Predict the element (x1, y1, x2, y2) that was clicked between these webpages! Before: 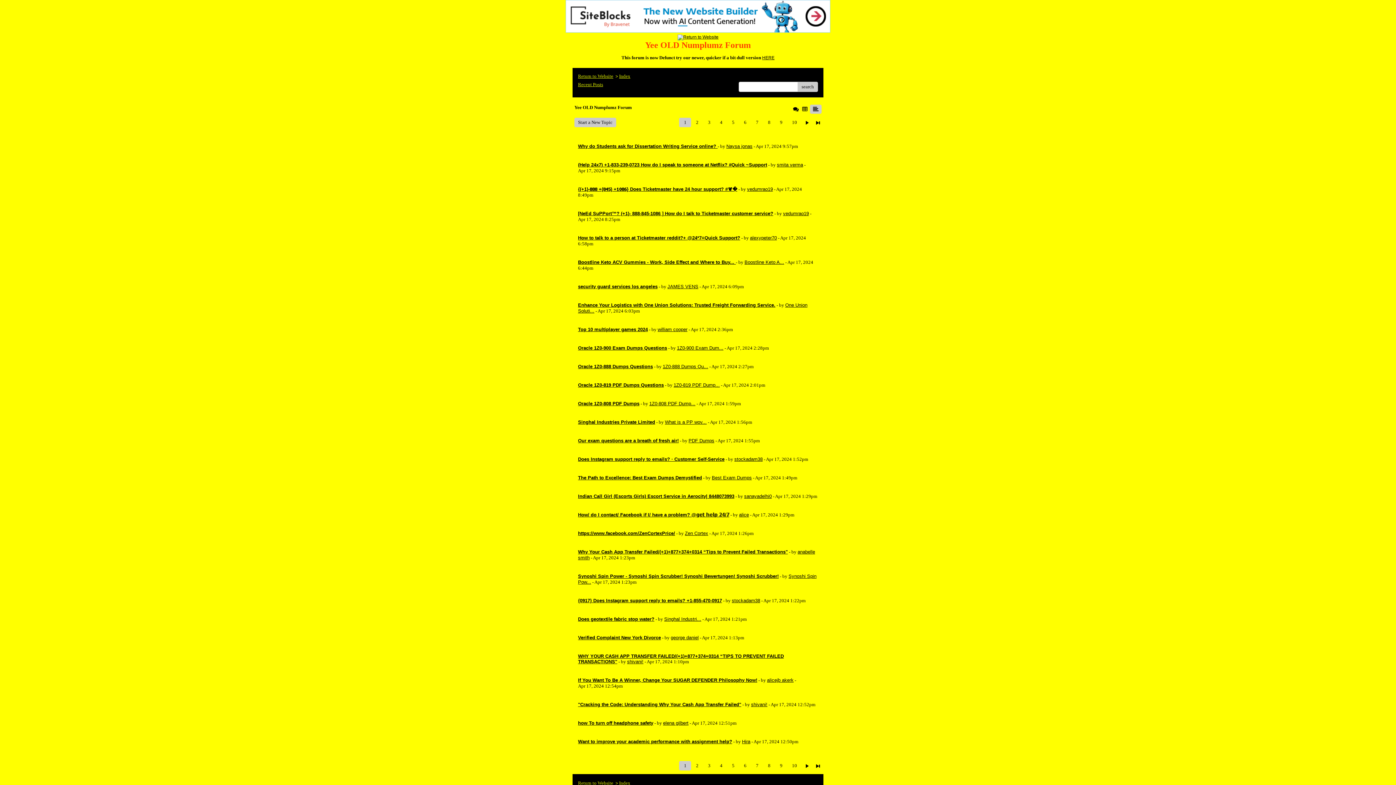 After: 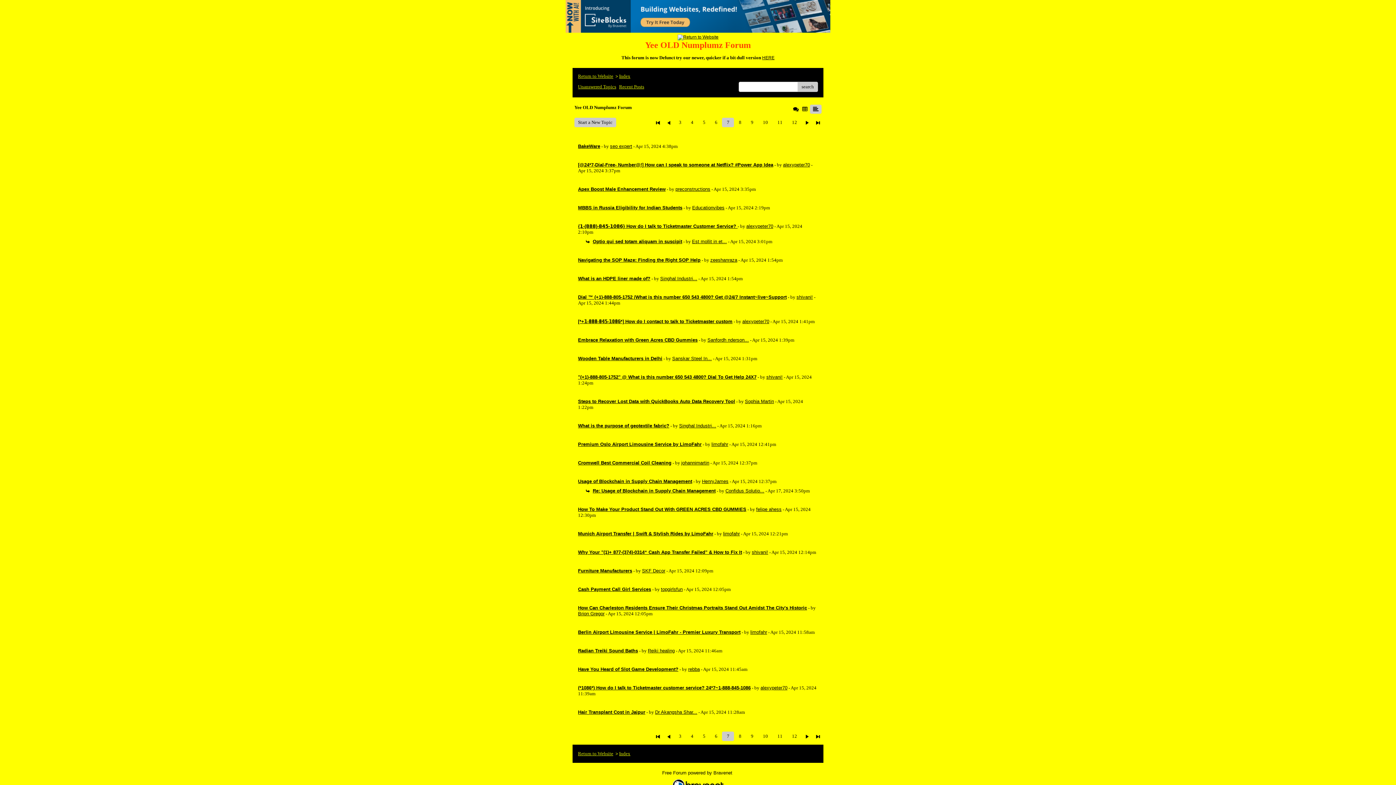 Action: label: 7 bbox: (751, 117, 763, 127)